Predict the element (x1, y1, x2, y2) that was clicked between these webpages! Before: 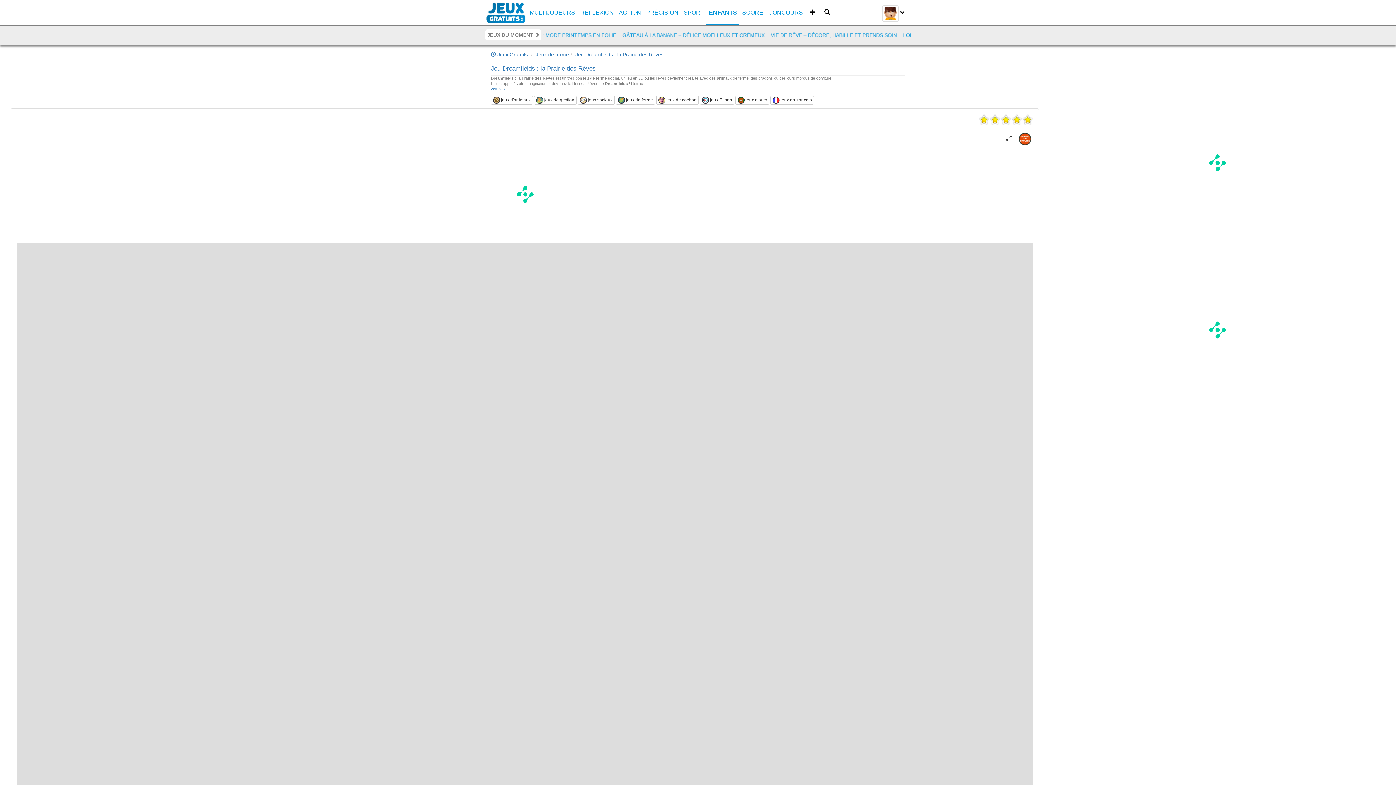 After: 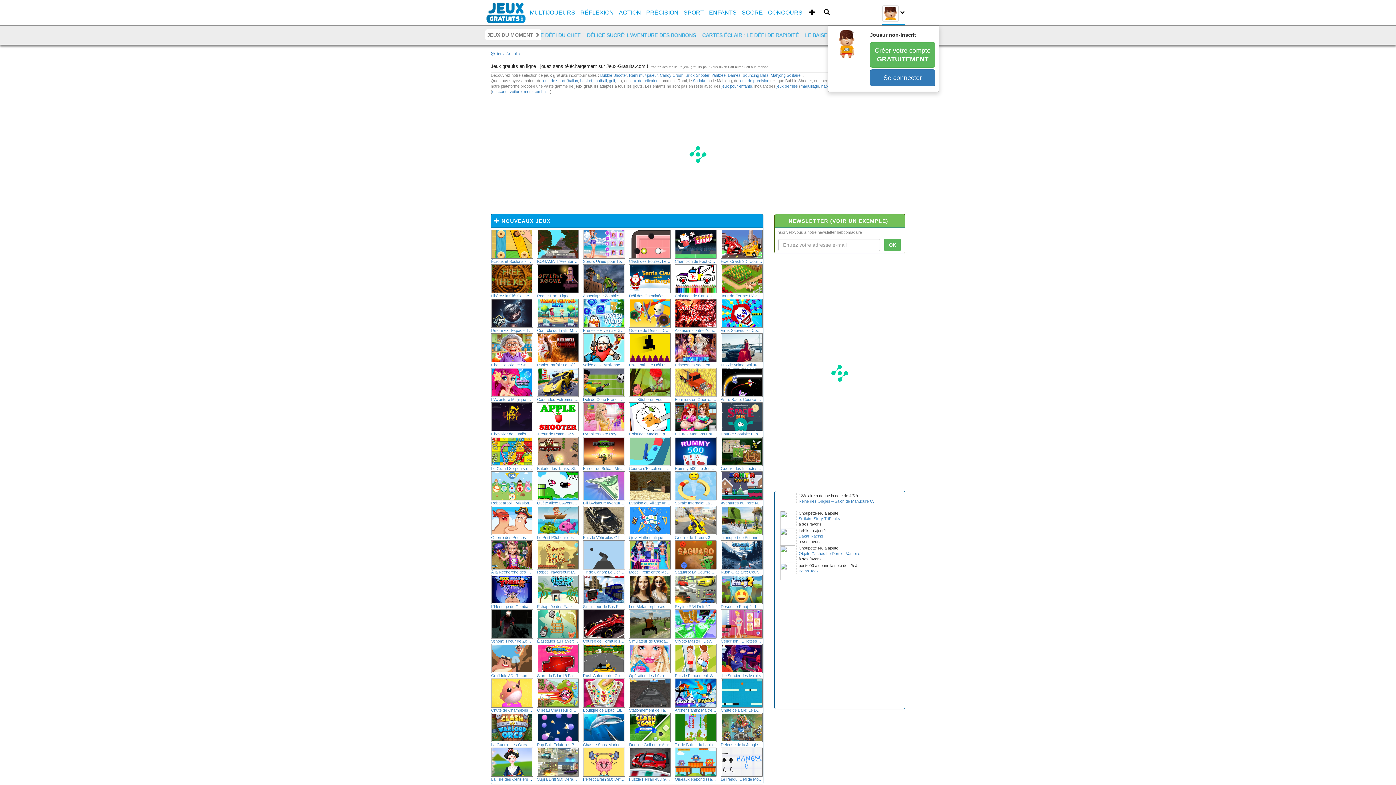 Action: bbox: (485, 0, 527, 18)